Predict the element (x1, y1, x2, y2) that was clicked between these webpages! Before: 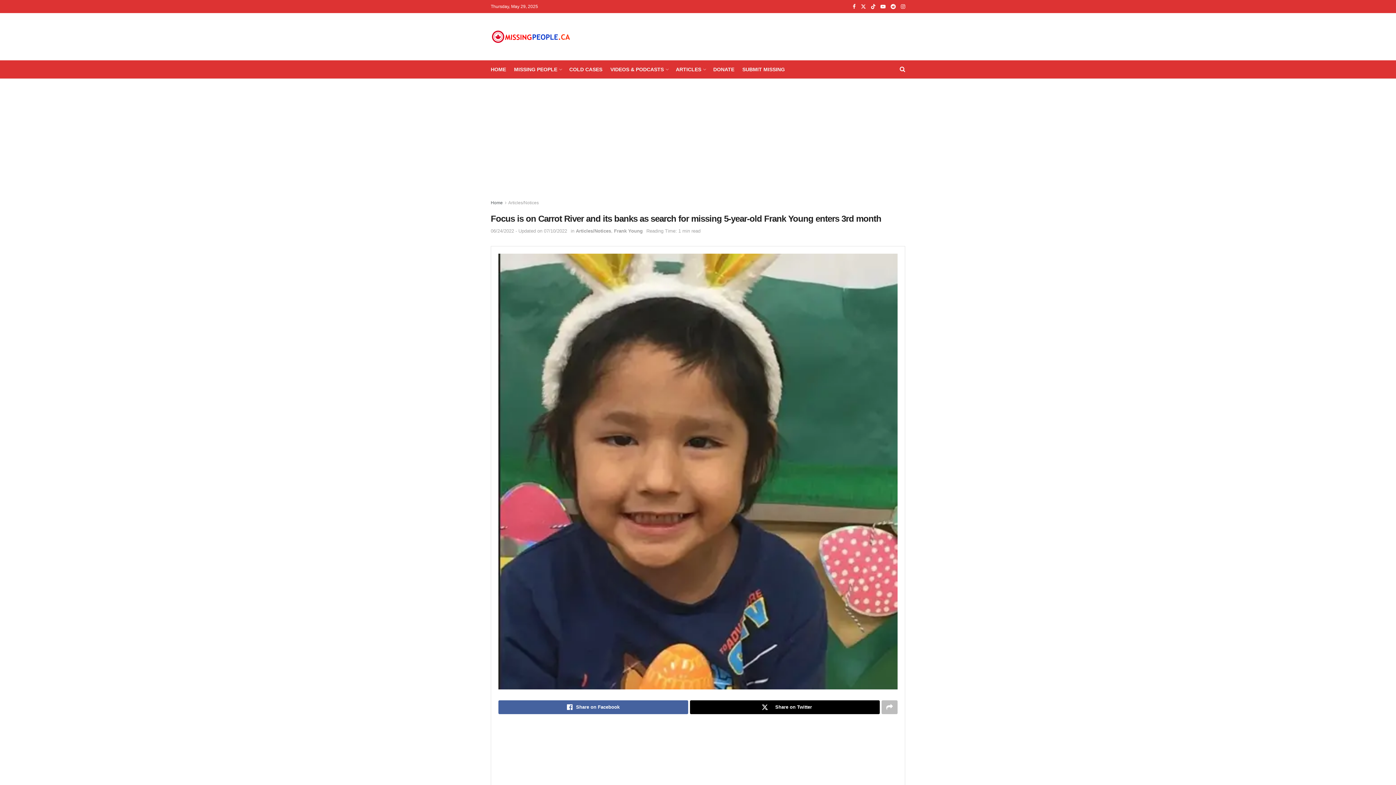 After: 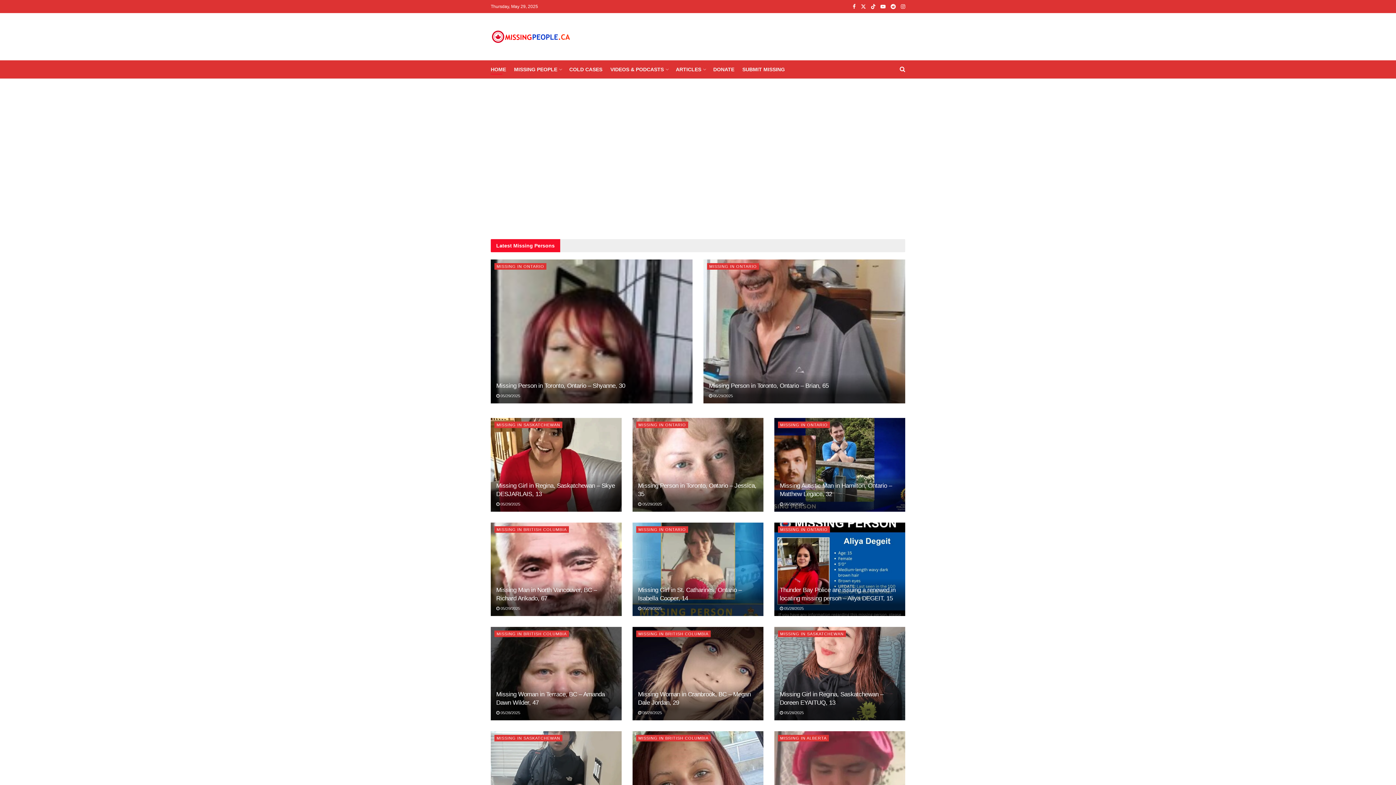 Action: bbox: (490, 64, 506, 74) label: HOME